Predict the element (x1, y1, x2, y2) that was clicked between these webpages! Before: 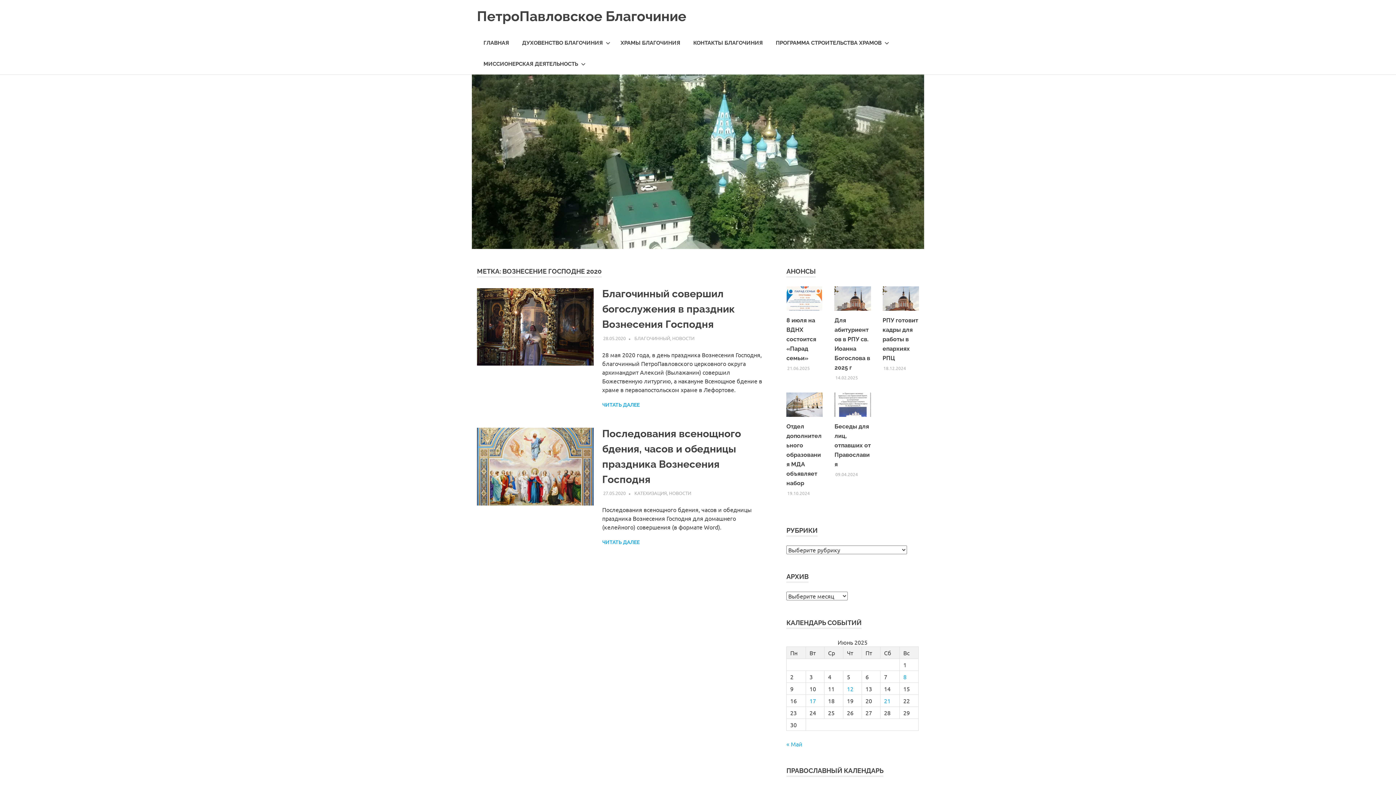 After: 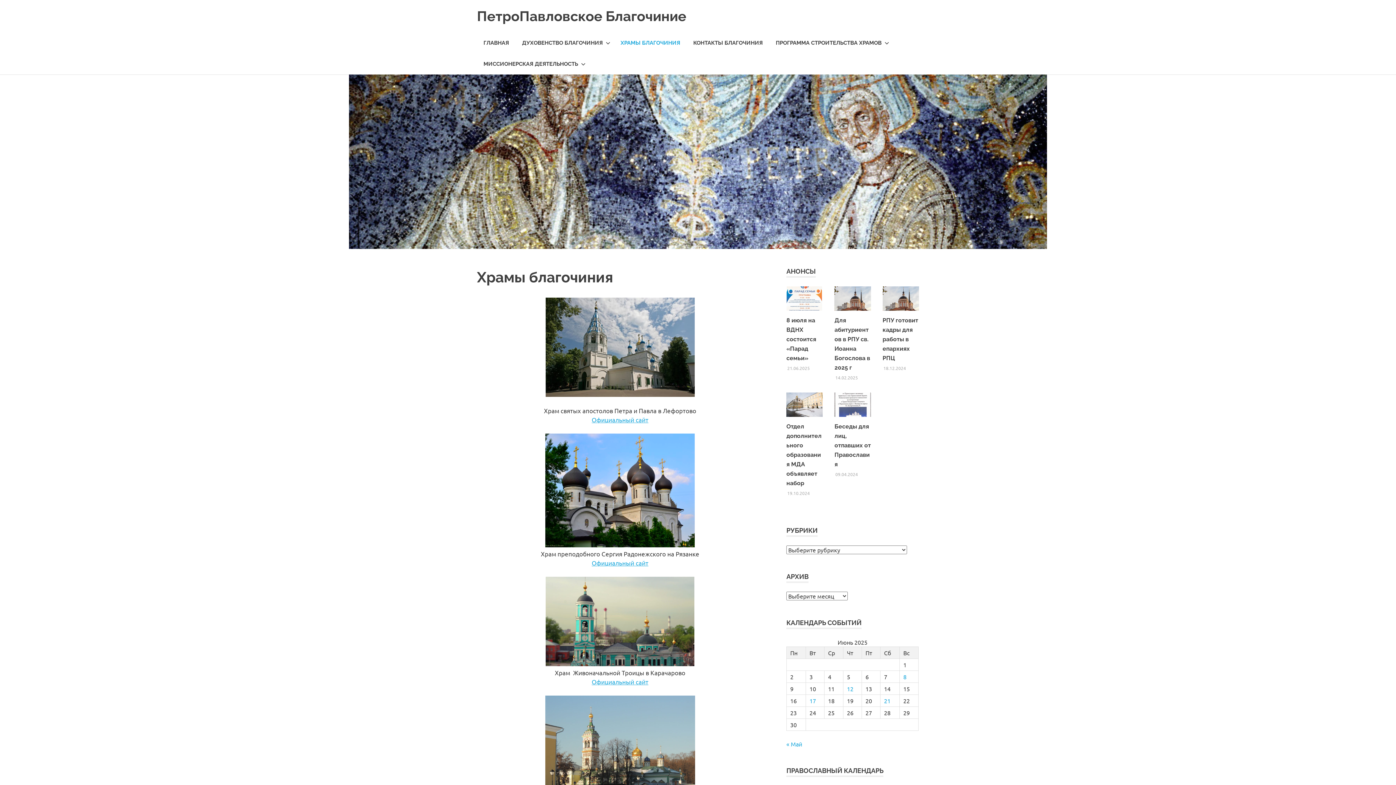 Action: label: ХРАМЫ БЛАГОЧИНИЯ bbox: (614, 32, 686, 53)